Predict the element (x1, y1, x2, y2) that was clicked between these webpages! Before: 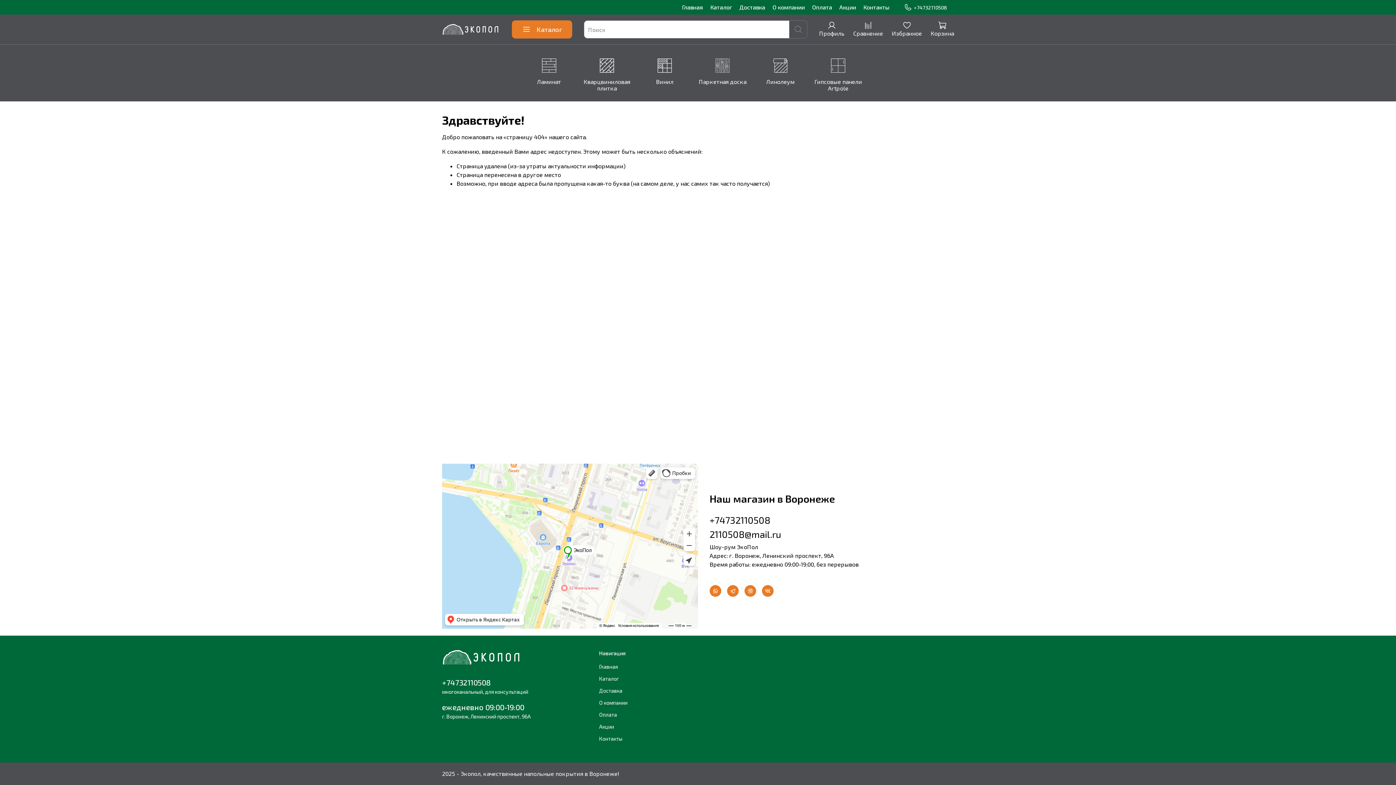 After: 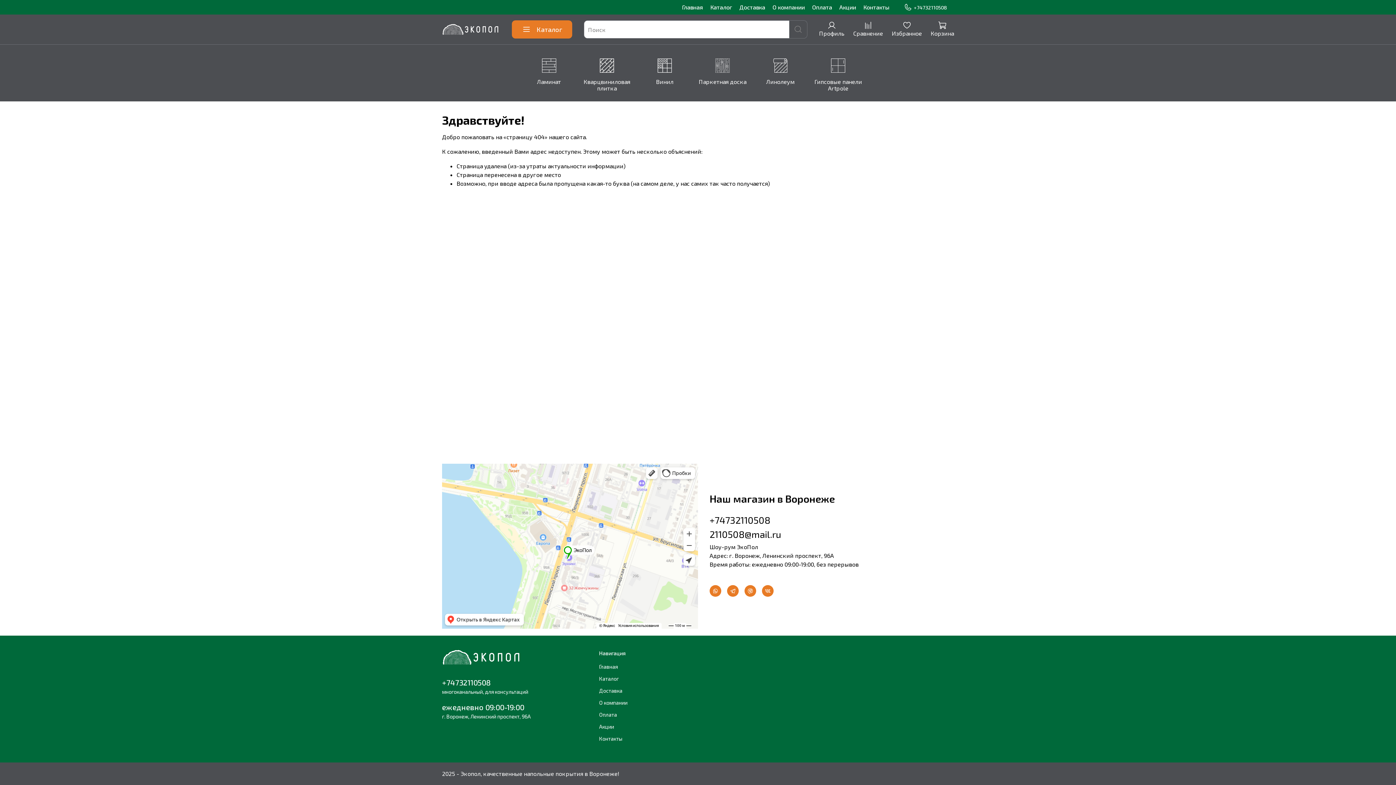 Action: bbox: (442, 702, 524, 712) label: ежедневно 09:00-19:00